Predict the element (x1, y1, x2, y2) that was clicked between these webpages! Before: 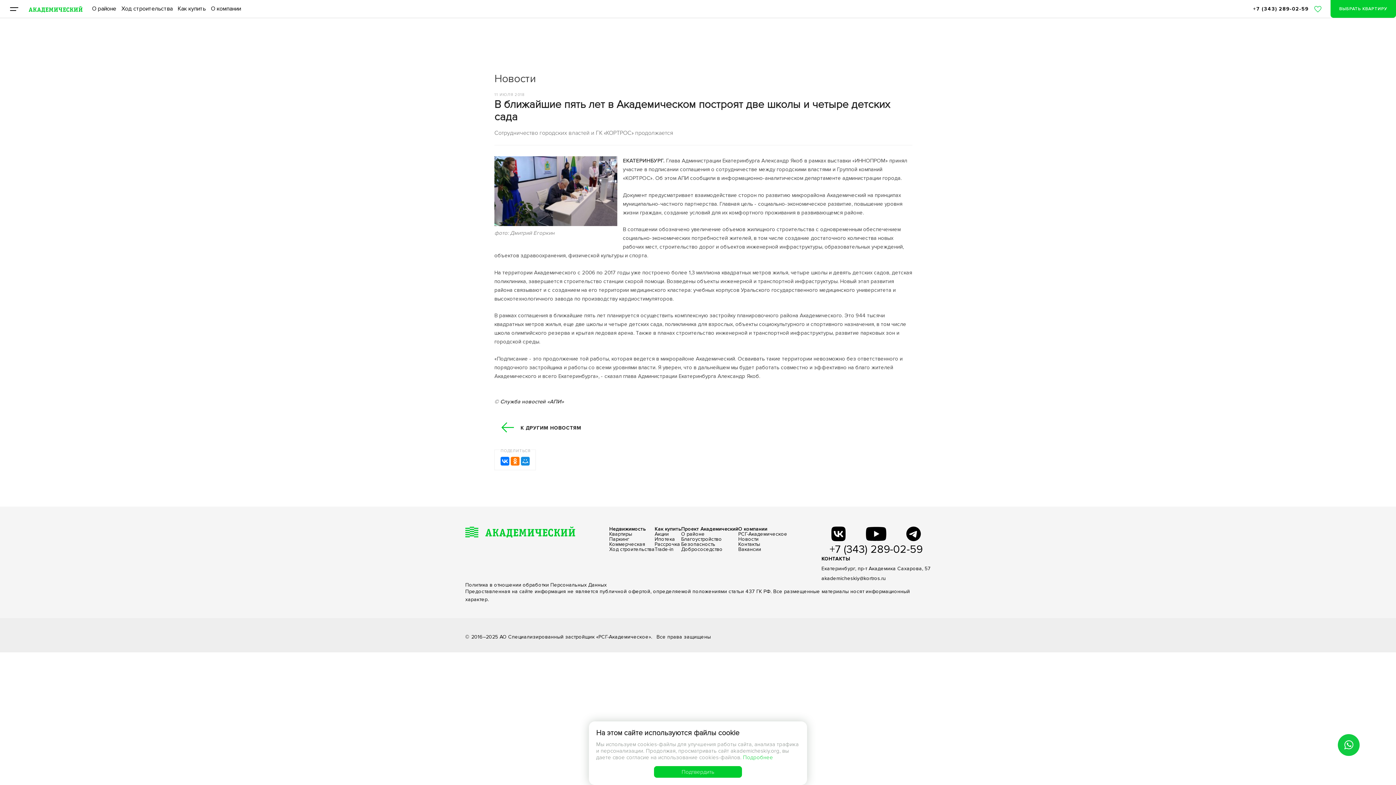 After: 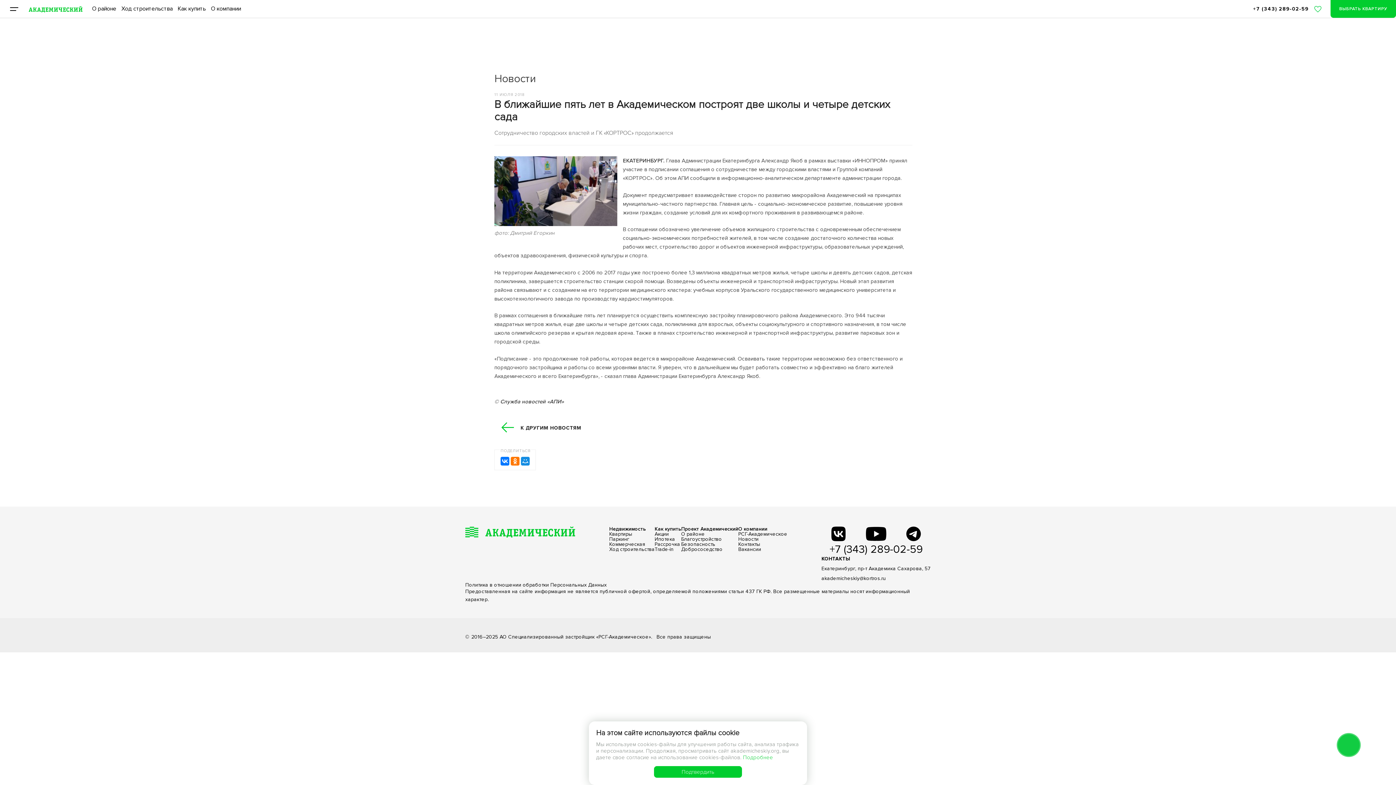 Action: bbox: (1314, 5, 1321, 12)